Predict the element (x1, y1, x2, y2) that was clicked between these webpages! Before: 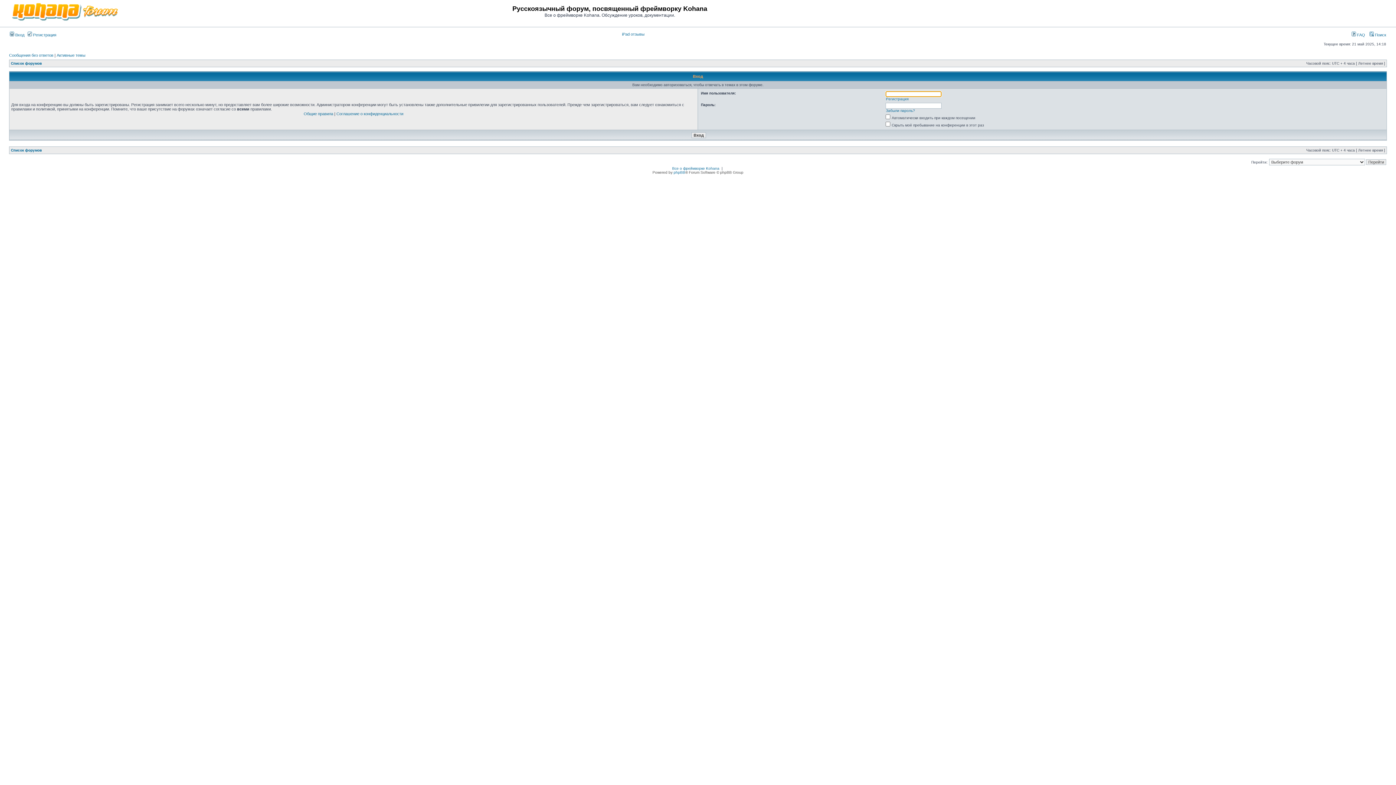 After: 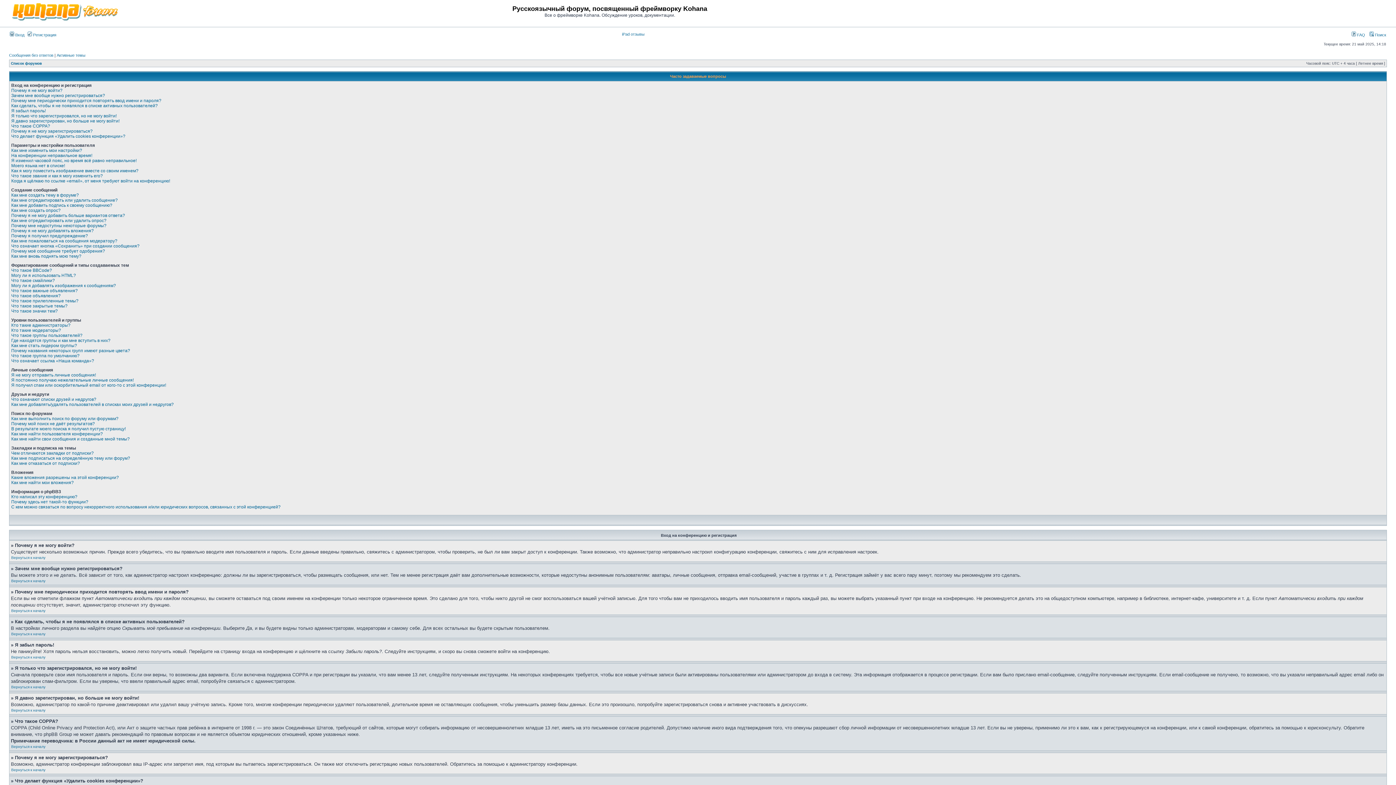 Action: bbox: (1352, 32, 1365, 37) label:  FAQ